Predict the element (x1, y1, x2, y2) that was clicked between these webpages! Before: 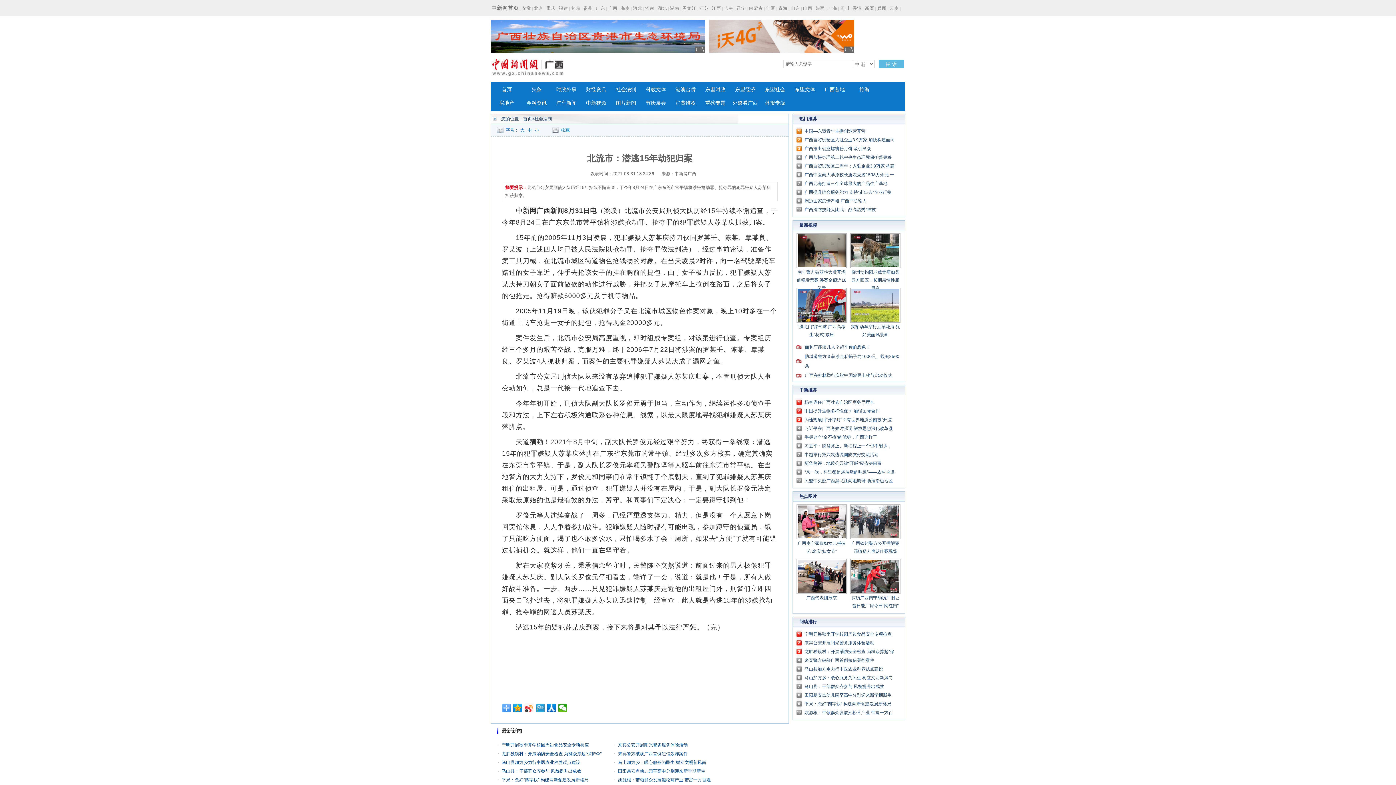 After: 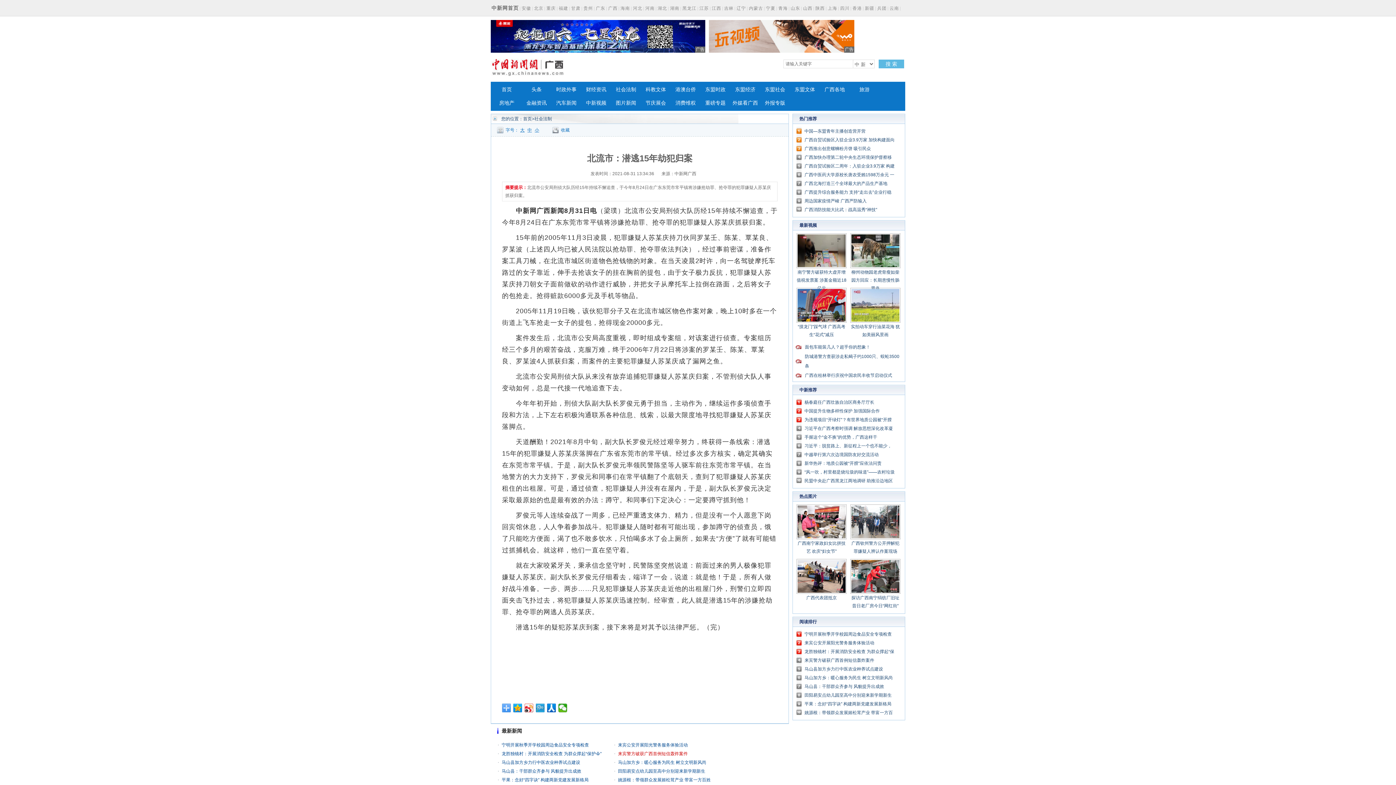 Action: label: 来宾警方破获广西首例短信轰炸案件 bbox: (618, 751, 688, 756)